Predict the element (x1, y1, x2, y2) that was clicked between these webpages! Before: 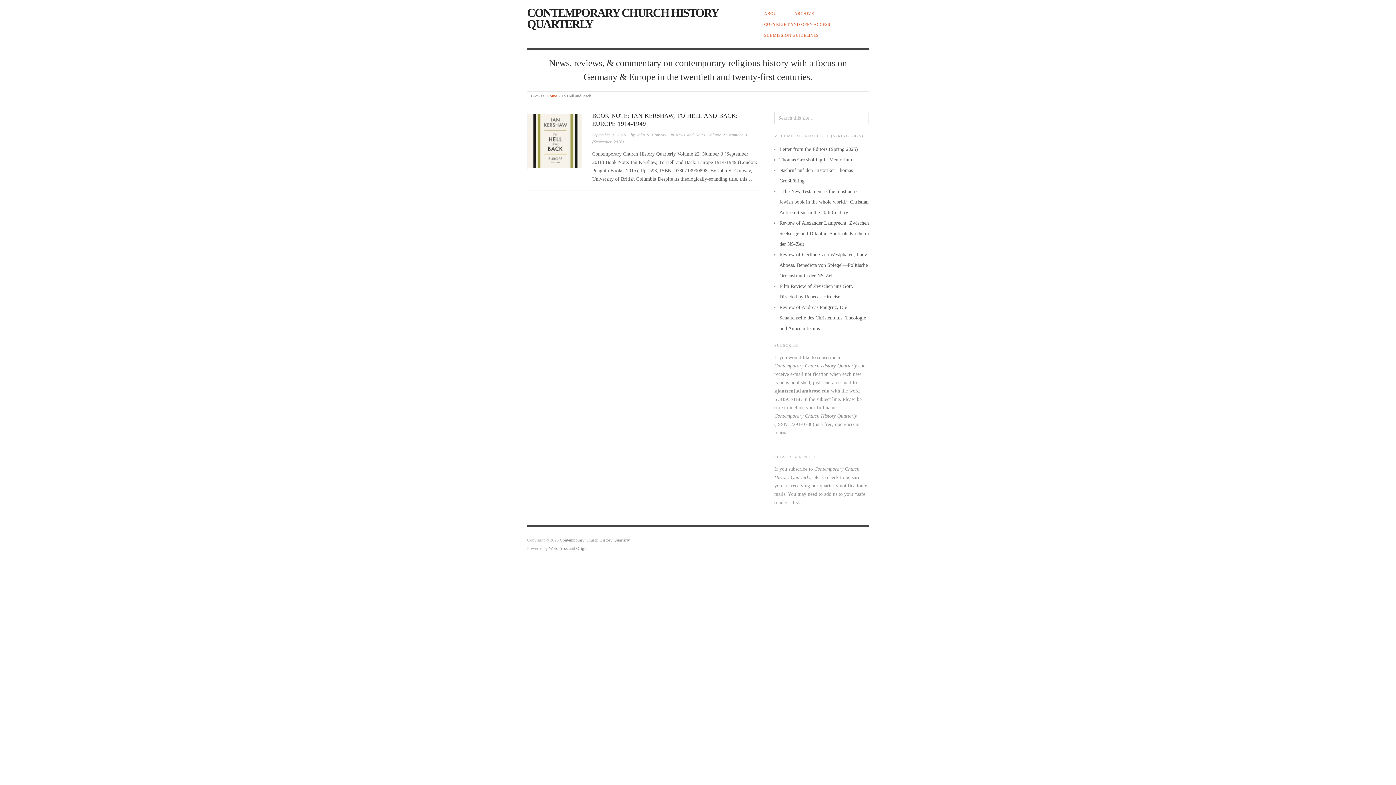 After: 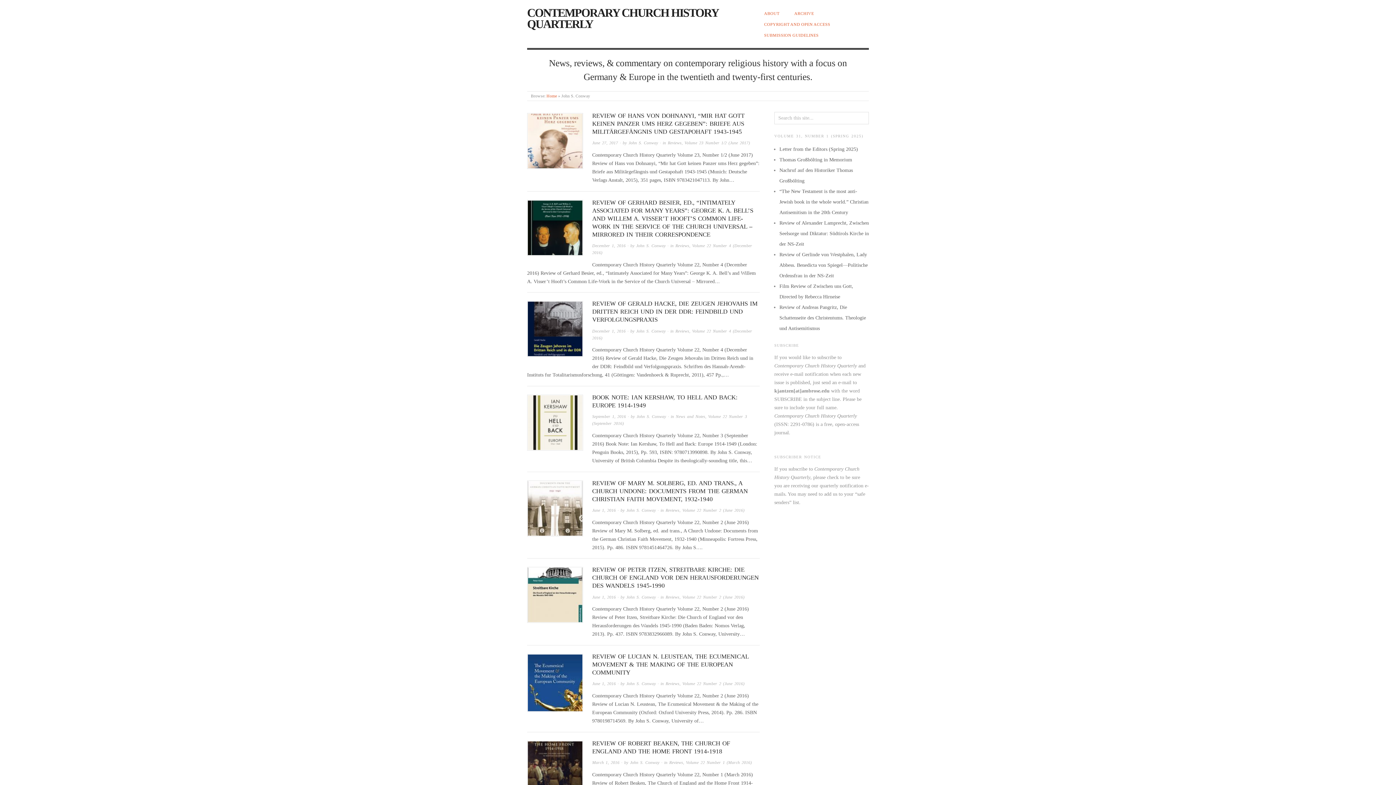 Action: bbox: (636, 132, 666, 137) label: John S. Conway